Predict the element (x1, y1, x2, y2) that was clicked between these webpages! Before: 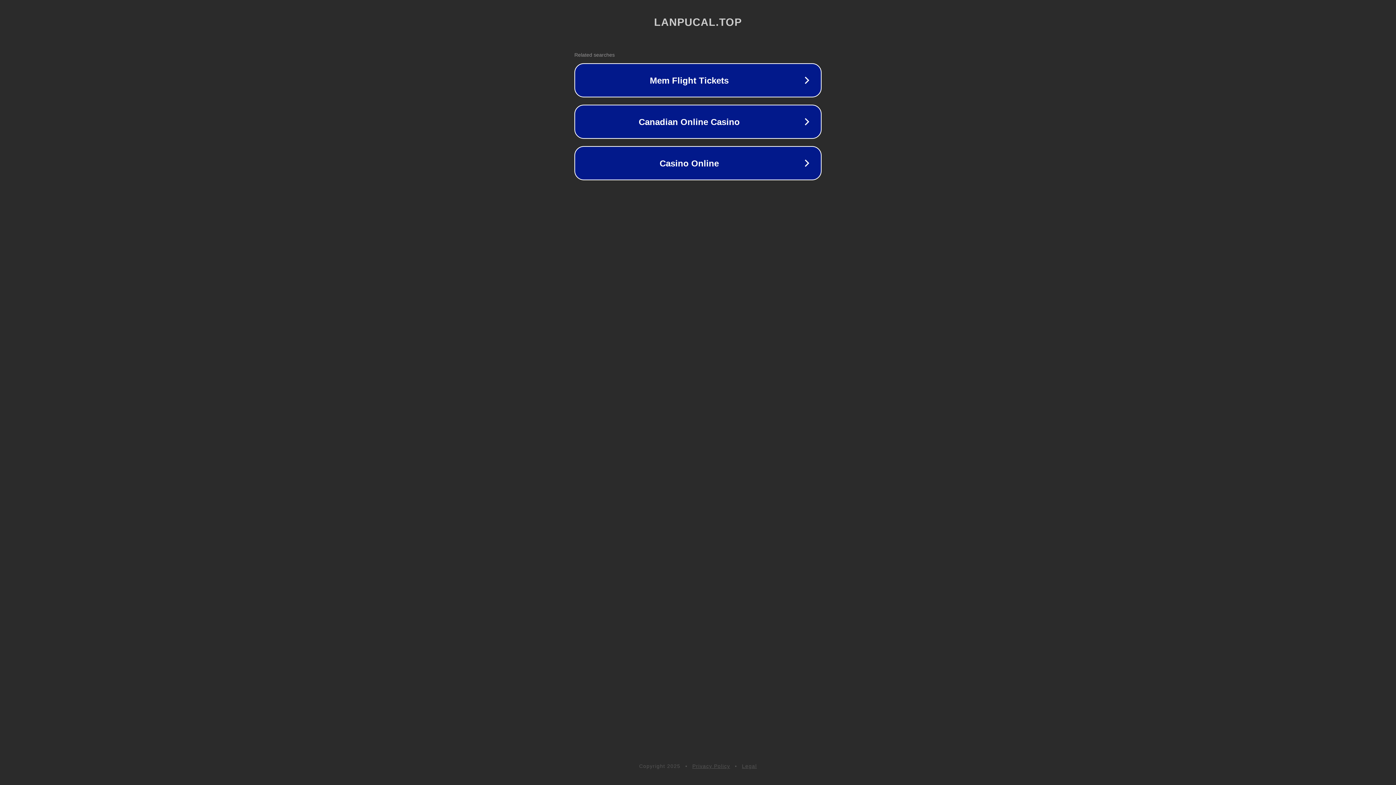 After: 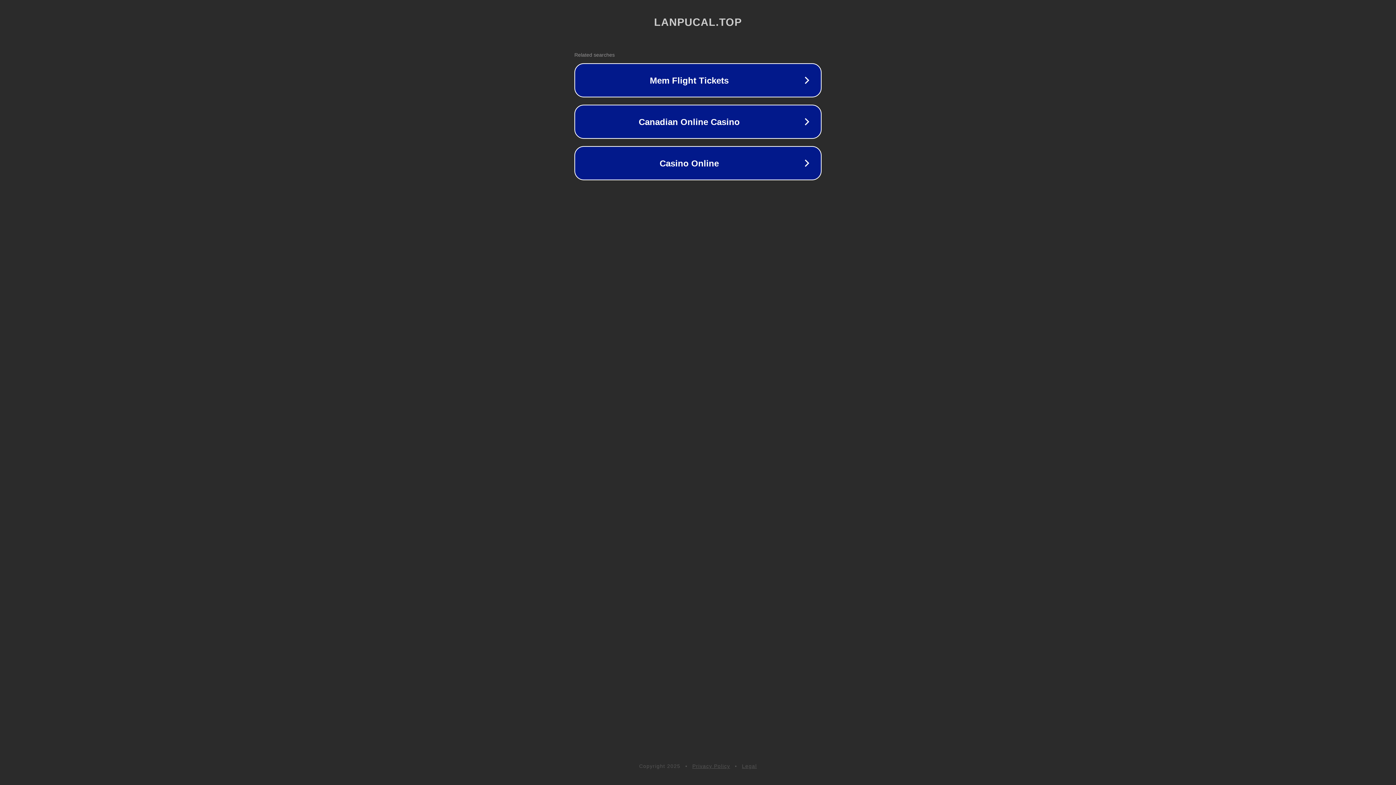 Action: bbox: (742, 763, 757, 769) label: Legal